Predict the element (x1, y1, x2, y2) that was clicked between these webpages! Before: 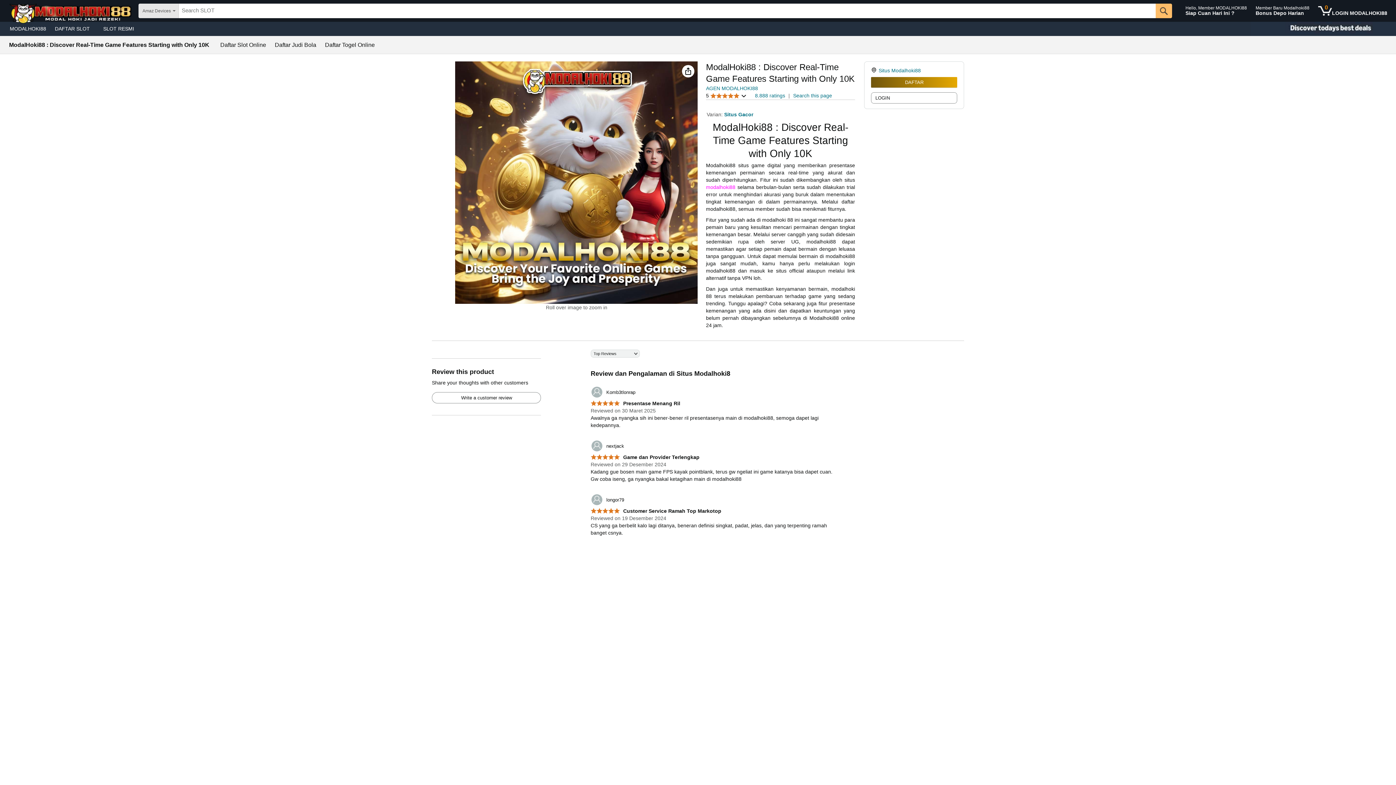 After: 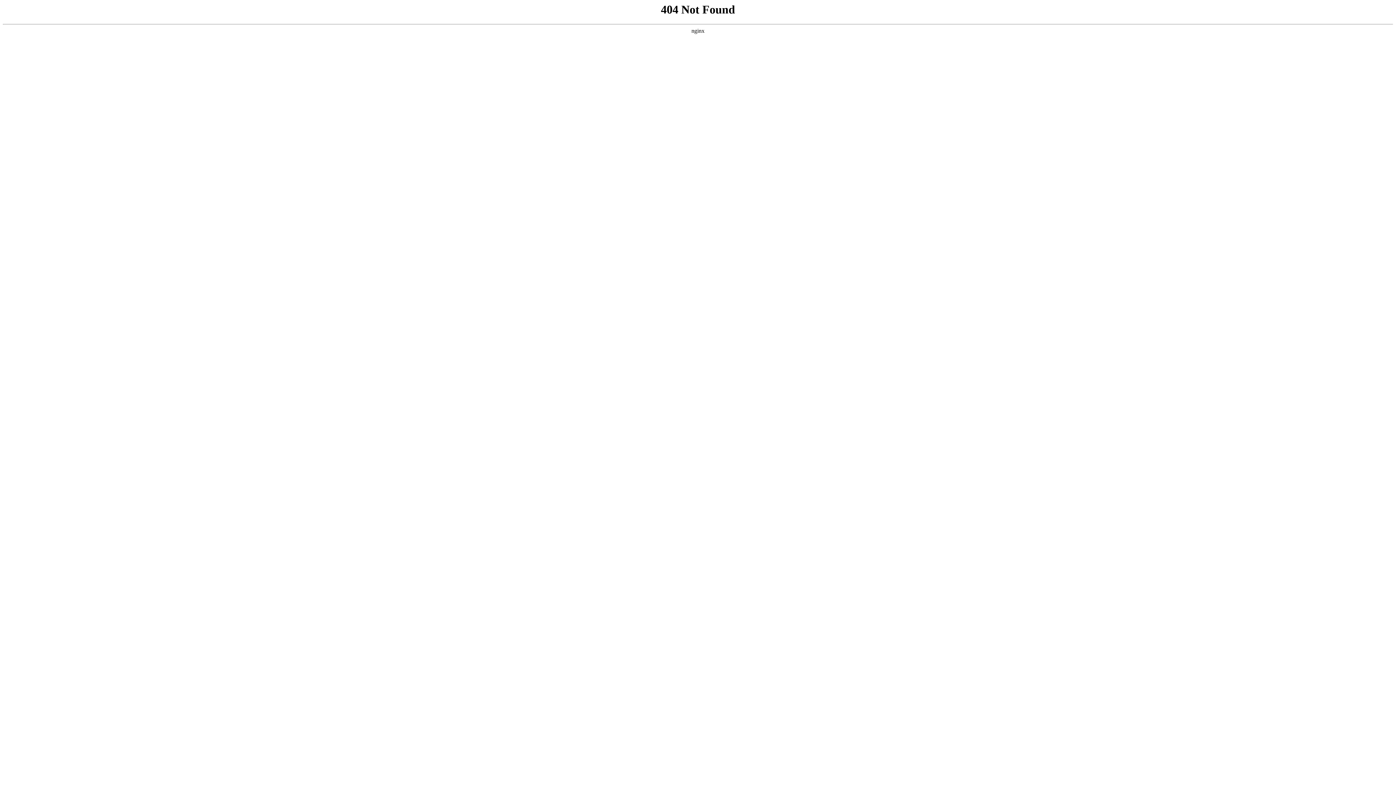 Action: bbox: (590, 440, 624, 452) label: 	nextjack